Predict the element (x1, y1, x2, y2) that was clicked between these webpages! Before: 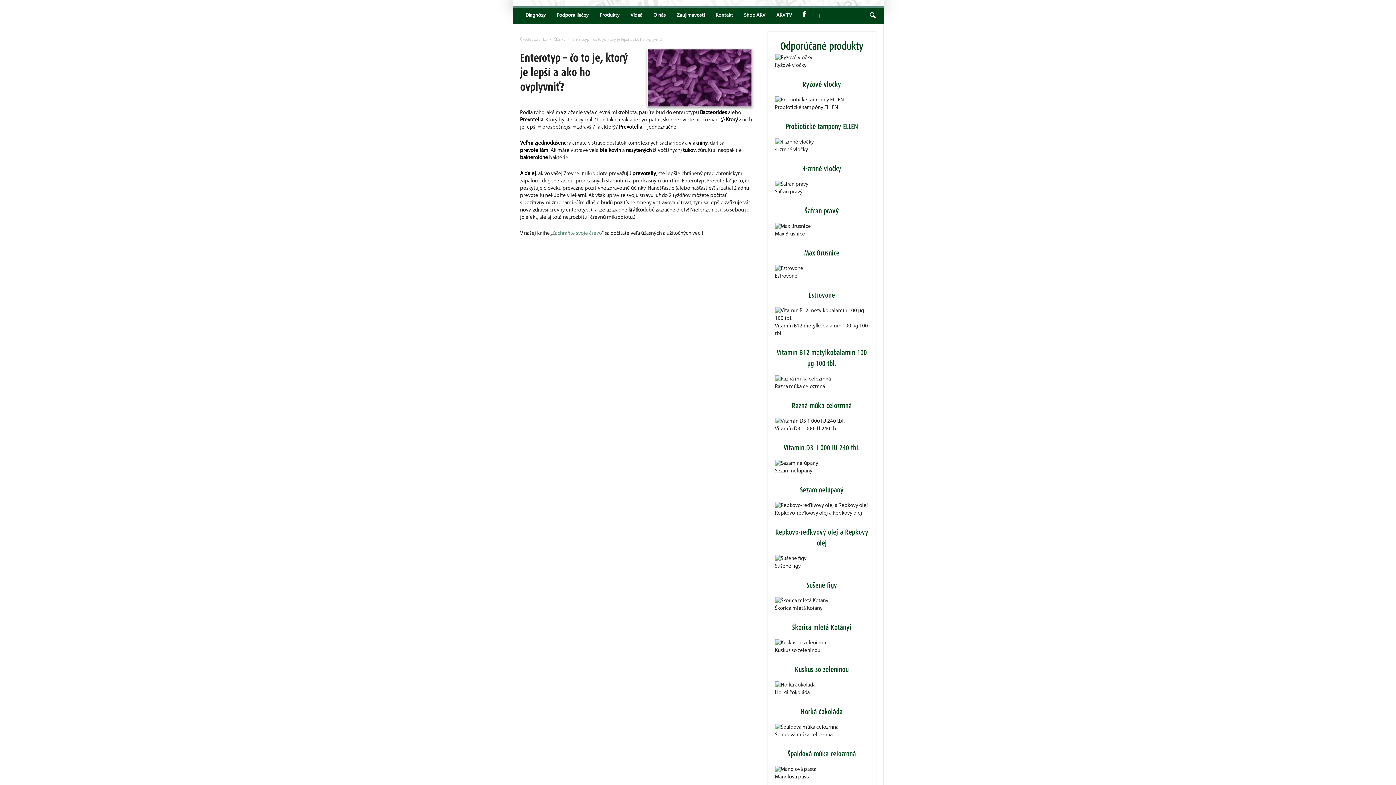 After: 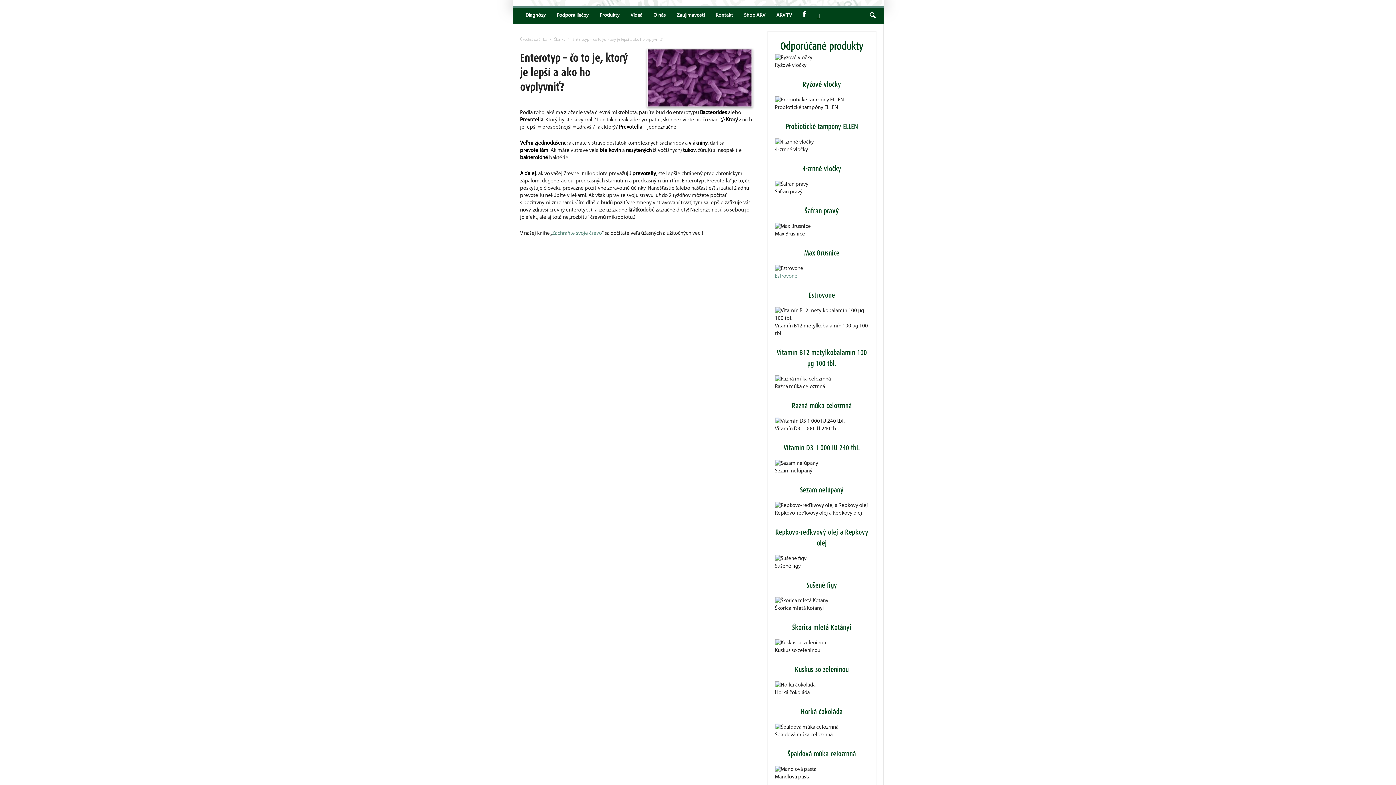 Action: label: Estrovone bbox: (775, 273, 797, 279)